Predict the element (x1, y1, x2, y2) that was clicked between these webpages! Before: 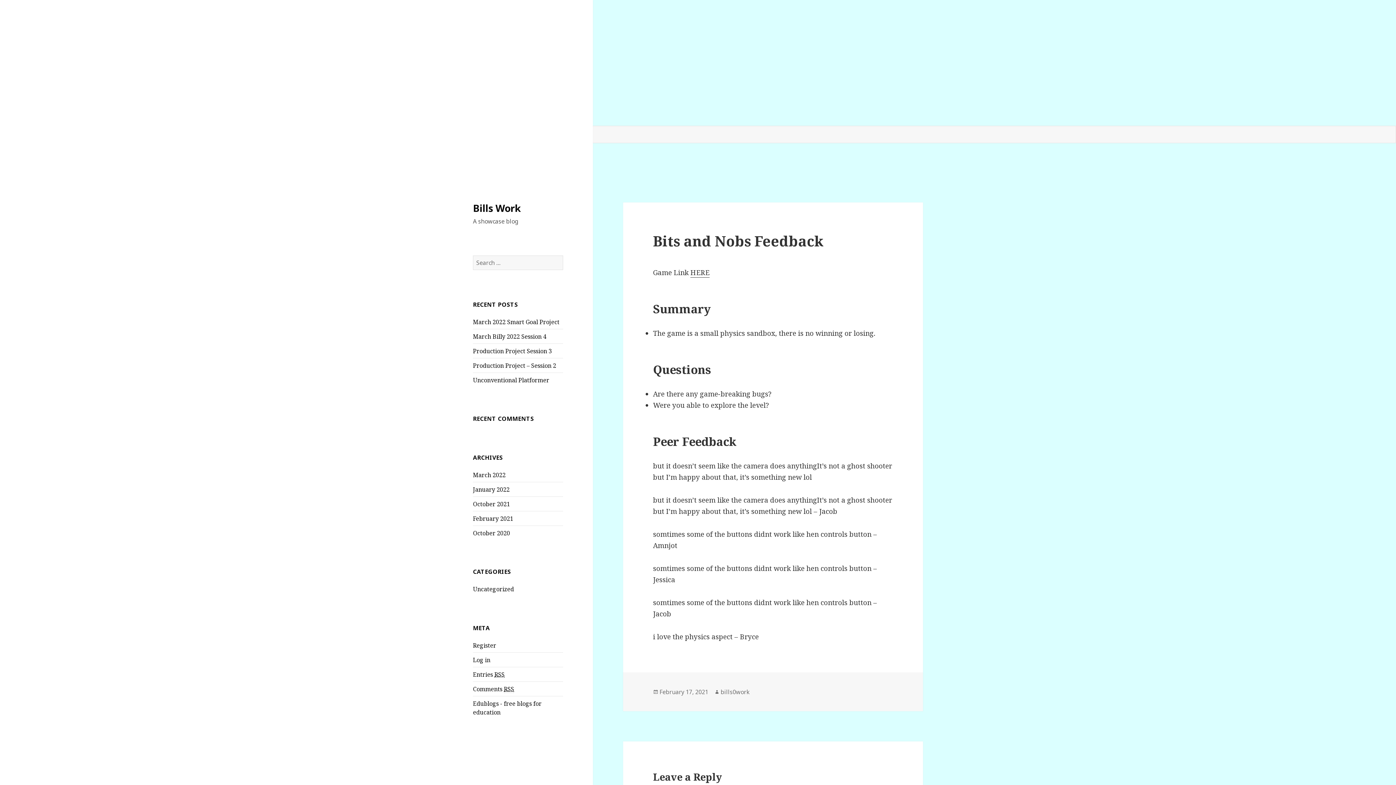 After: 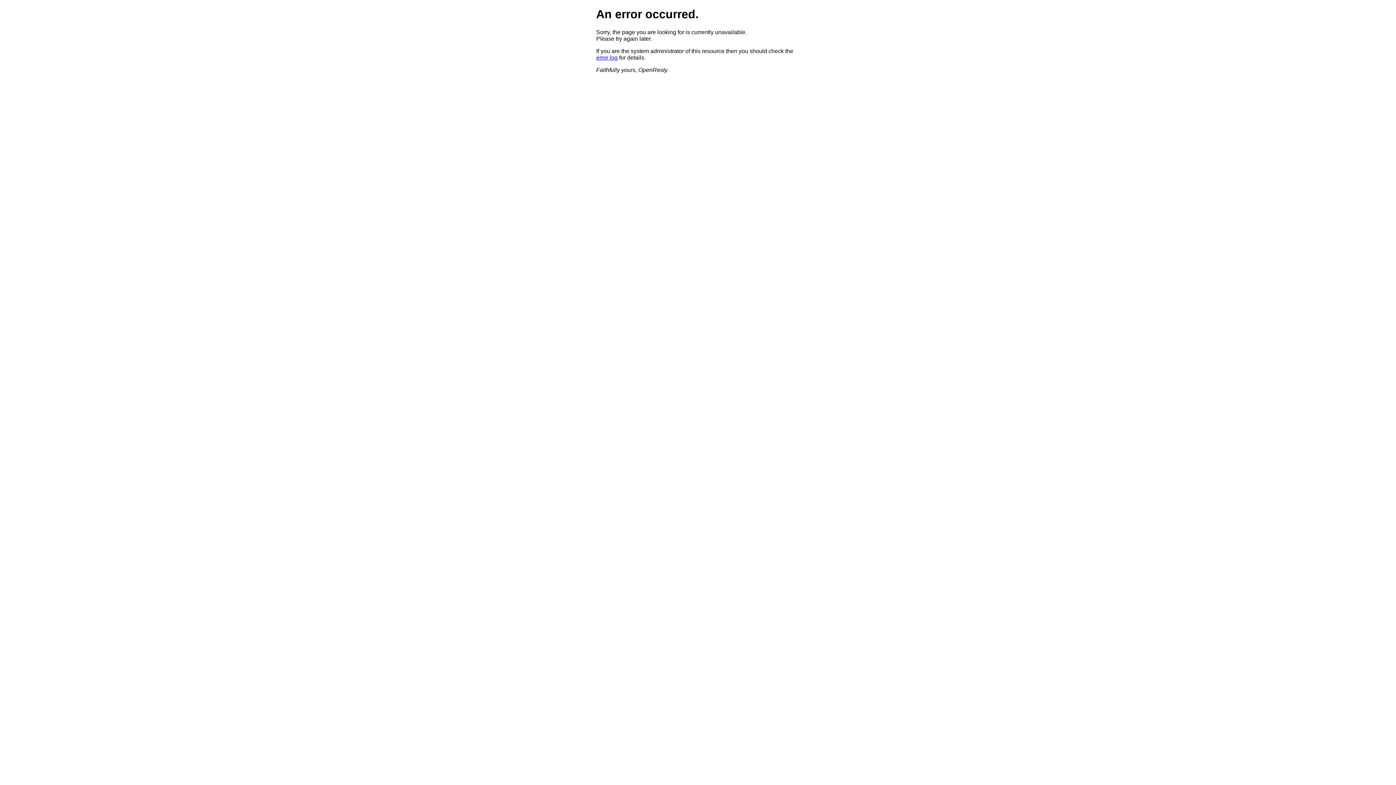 Action: bbox: (473, 201, 521, 214) label: Bills Work